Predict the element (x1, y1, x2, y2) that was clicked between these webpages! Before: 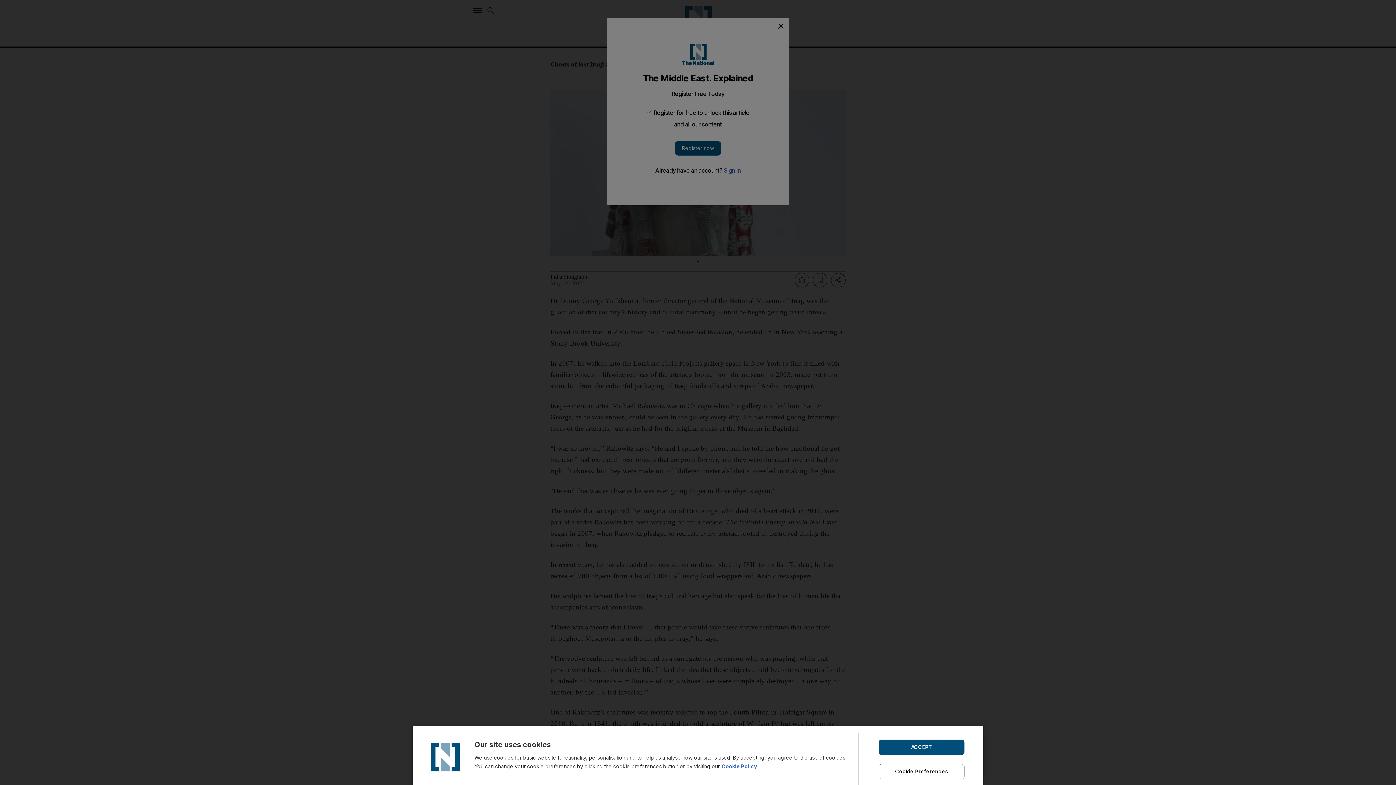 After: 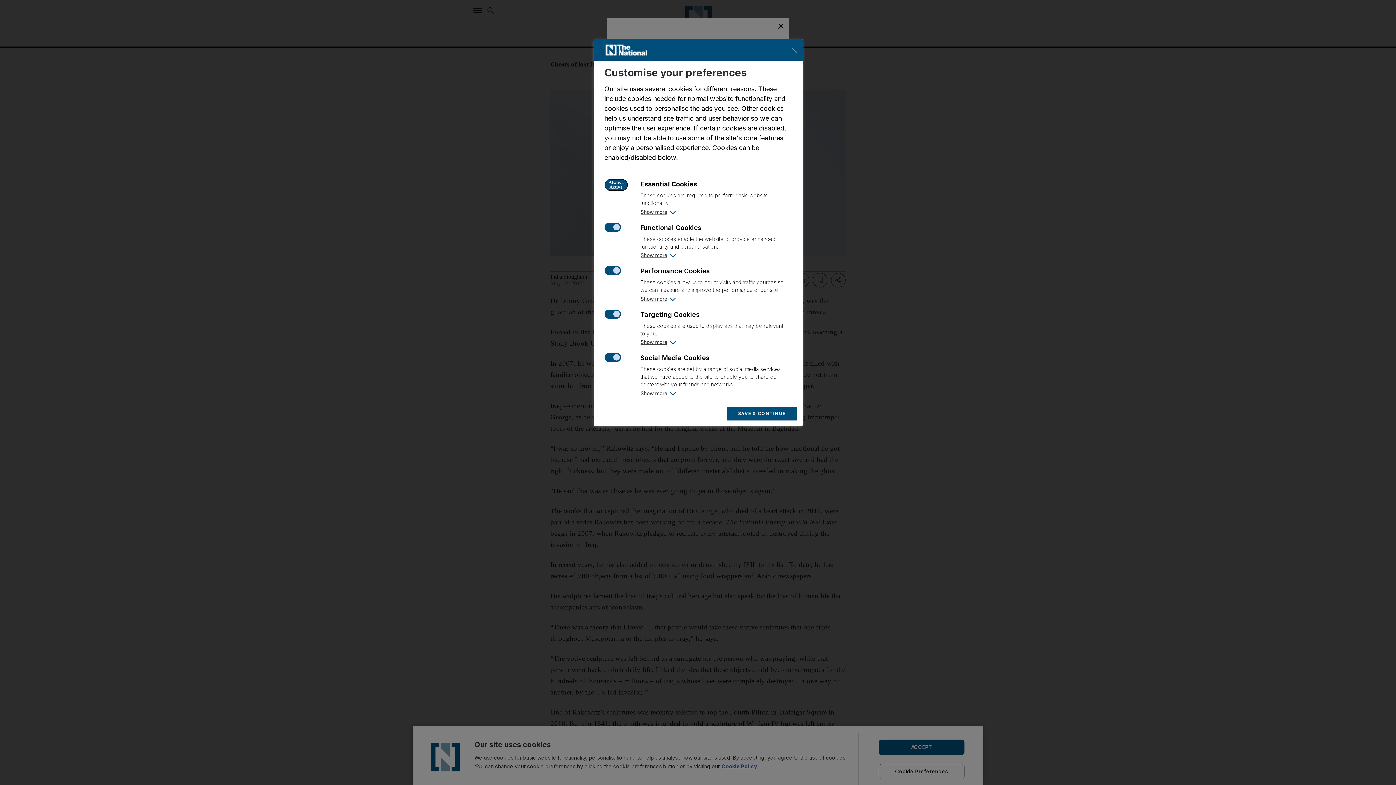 Action: bbox: (878, 764, 964, 779) label: Cookie Preferences